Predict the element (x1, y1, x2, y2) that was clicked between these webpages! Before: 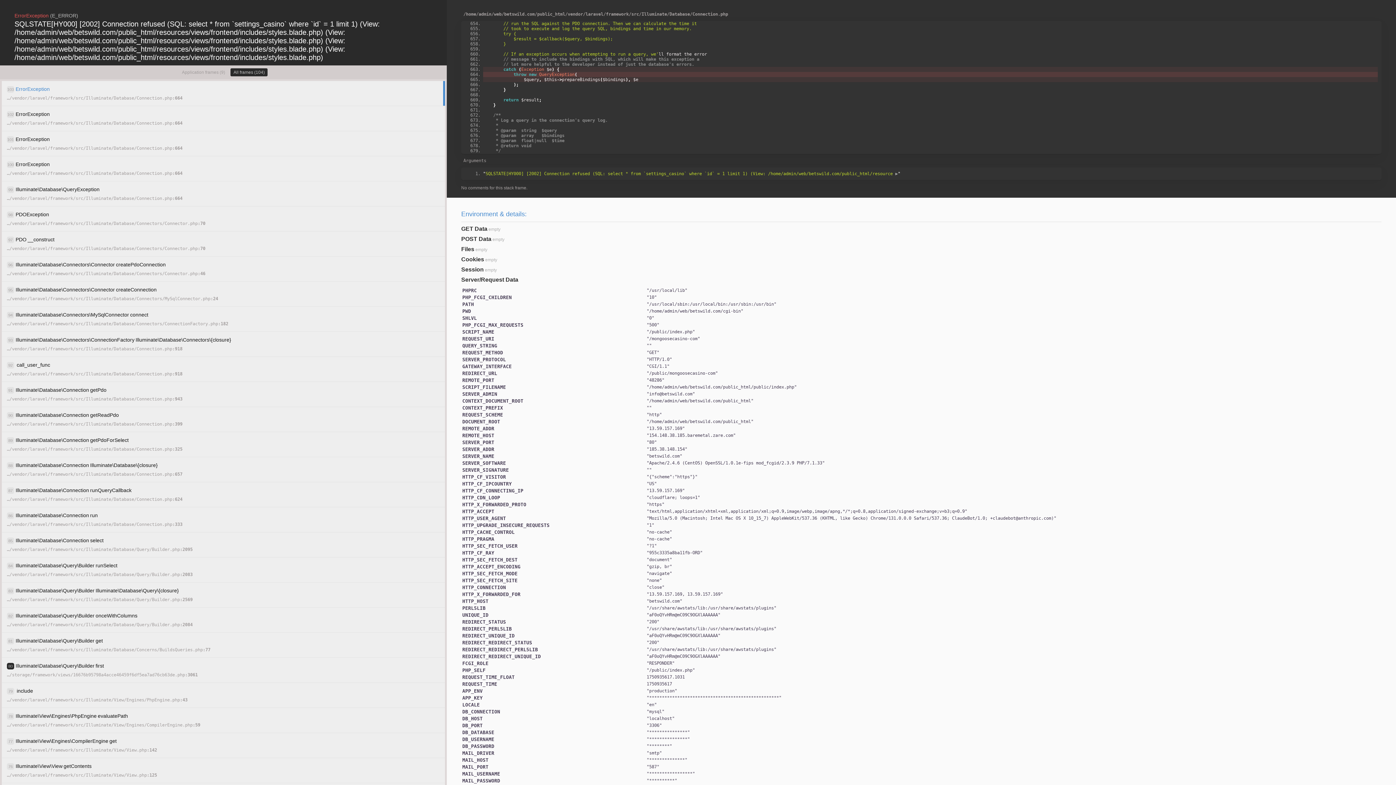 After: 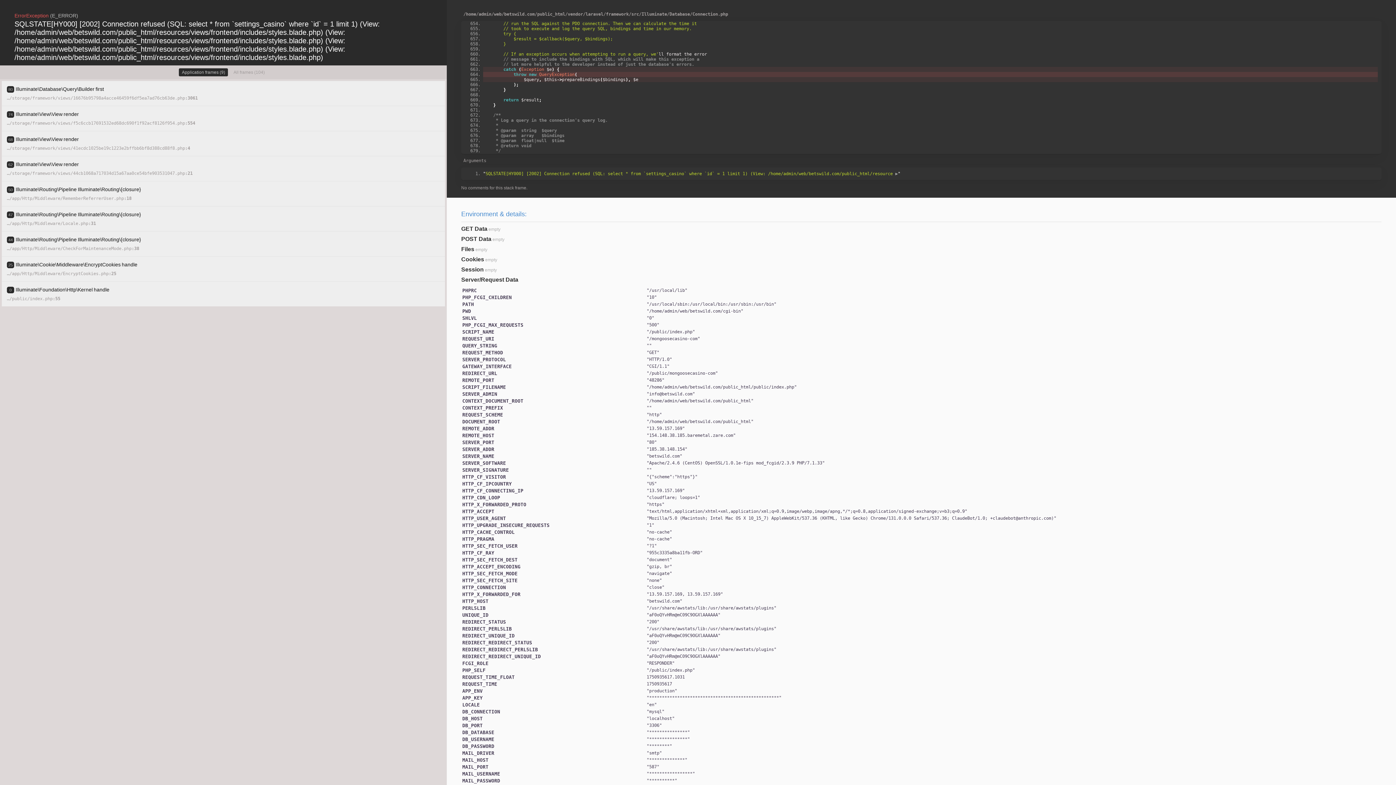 Action: label: Application frames (9) bbox: (179, 68, 228, 76)